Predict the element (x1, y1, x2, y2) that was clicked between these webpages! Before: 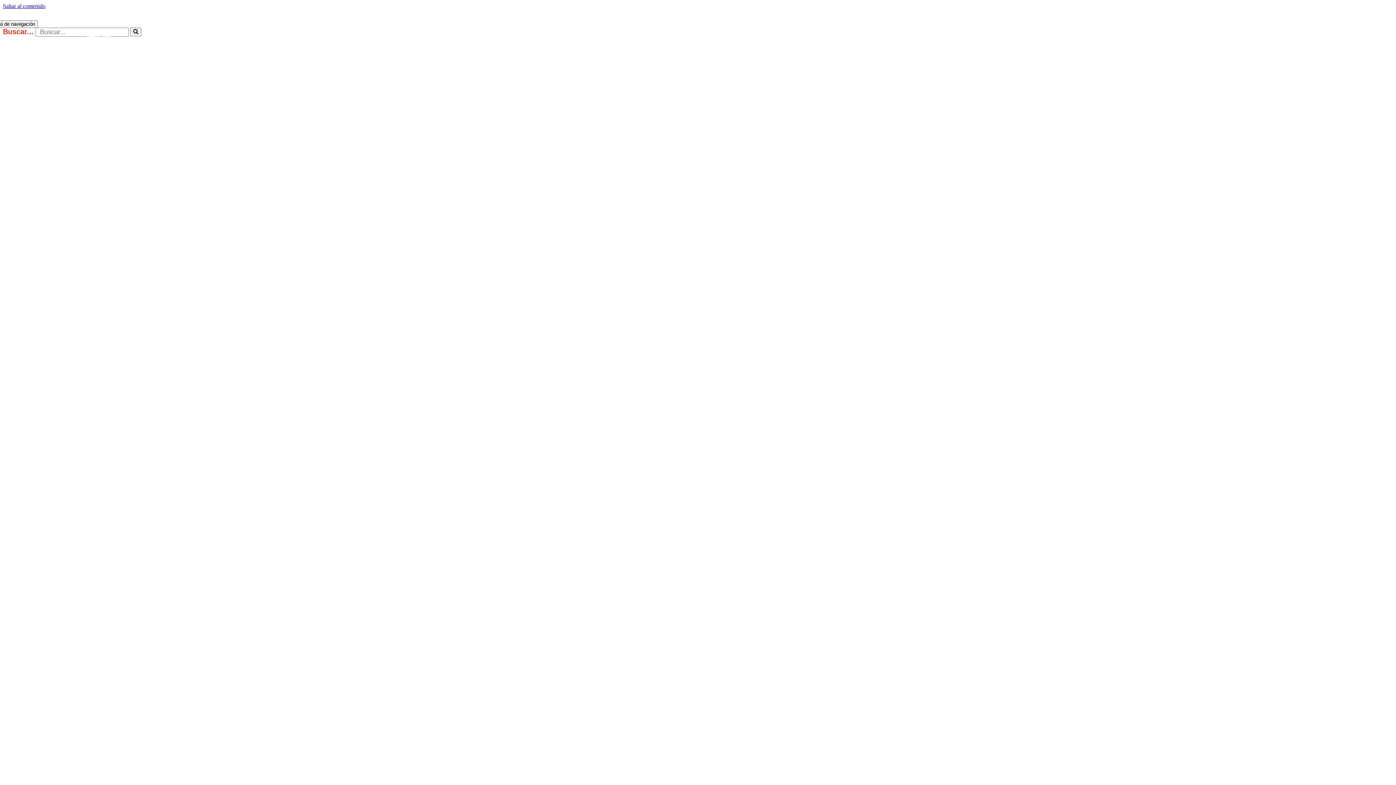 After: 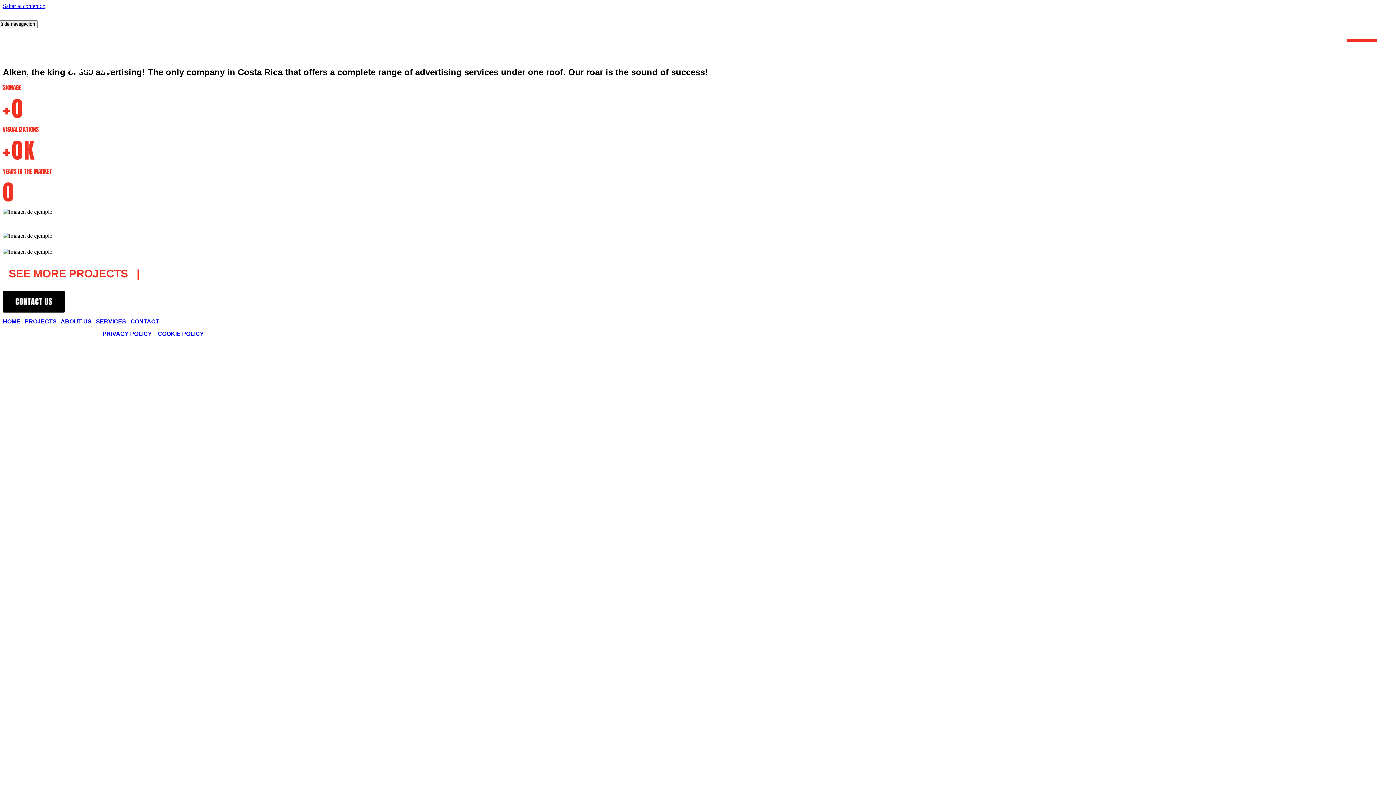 Action: label: ENGLISH bbox: (74, 107, 114, 128)